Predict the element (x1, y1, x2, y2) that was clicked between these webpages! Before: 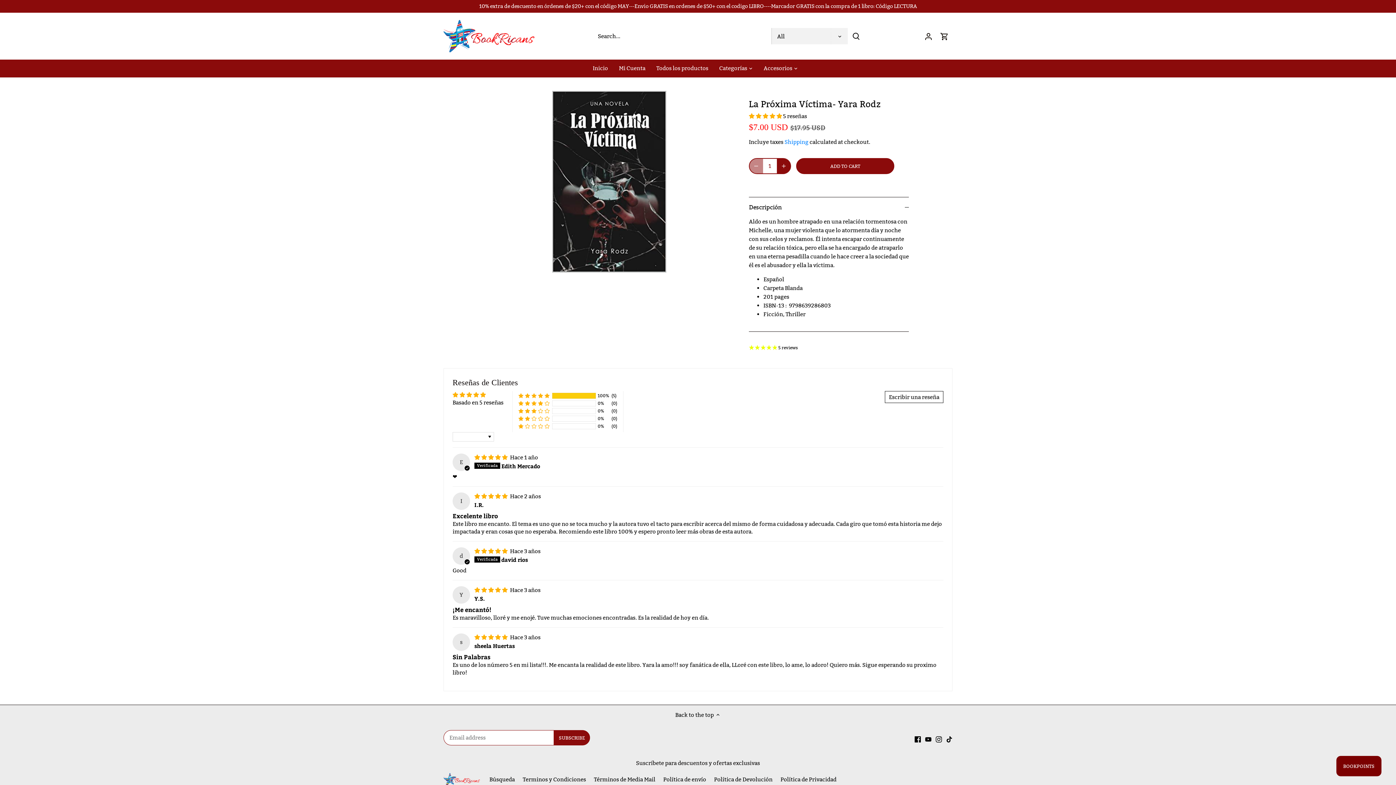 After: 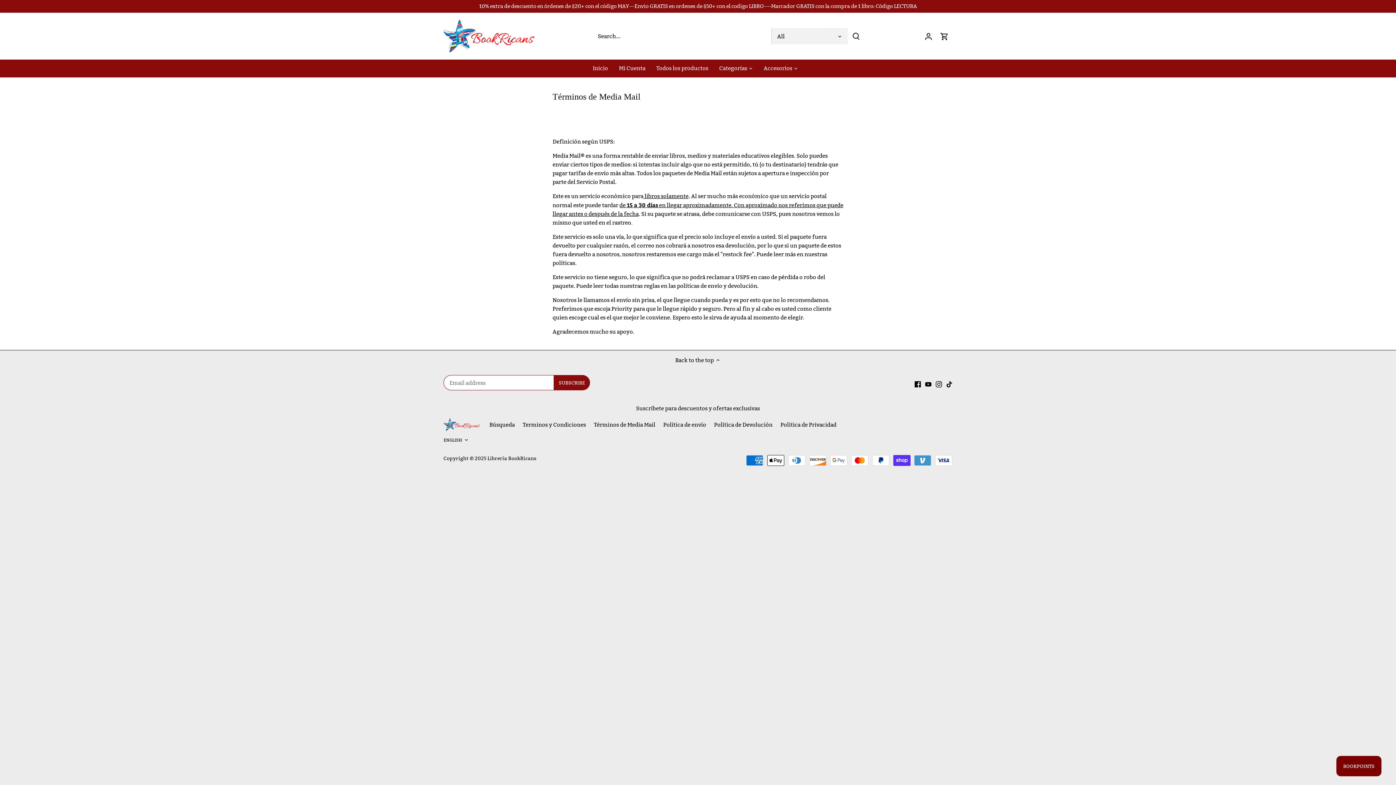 Action: bbox: (594, 776, 655, 783) label: Términos de Media Mail